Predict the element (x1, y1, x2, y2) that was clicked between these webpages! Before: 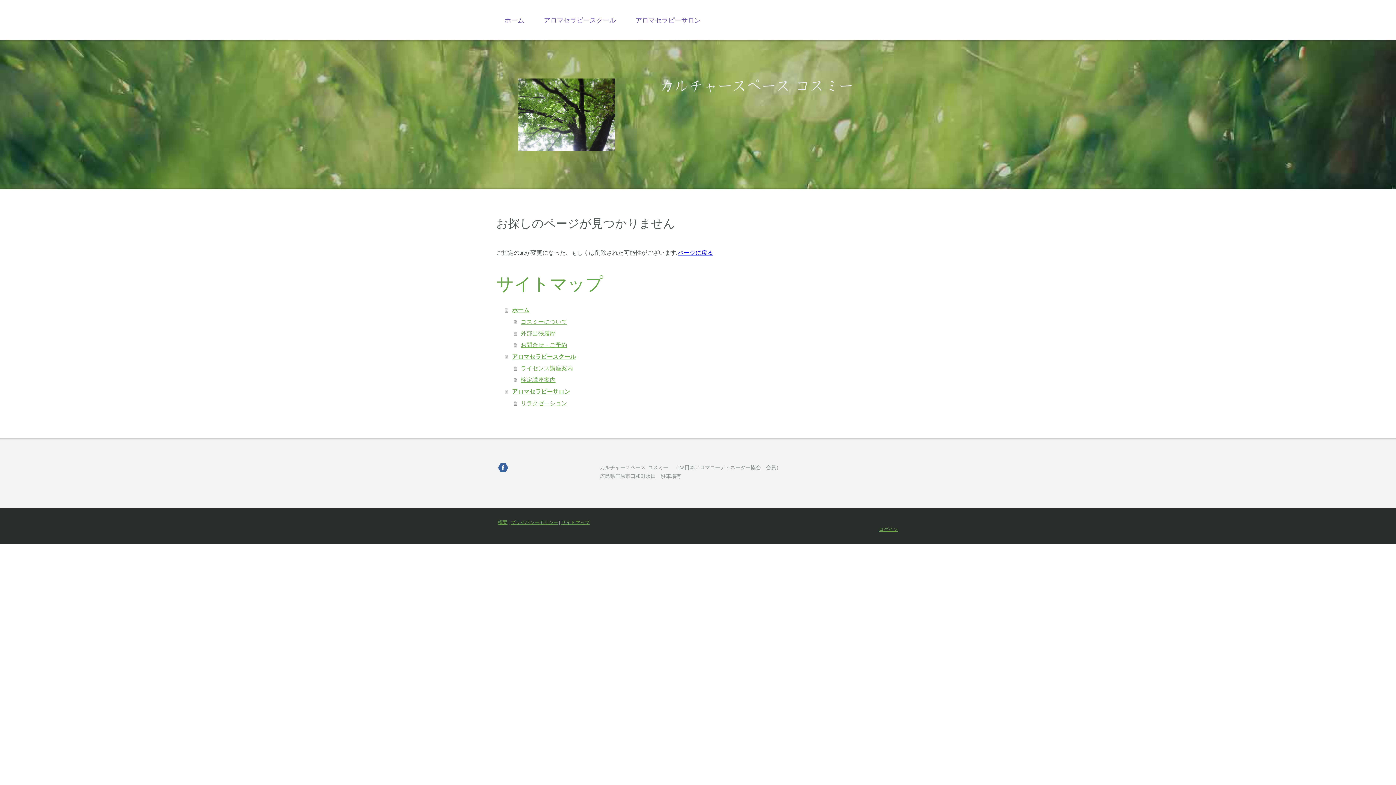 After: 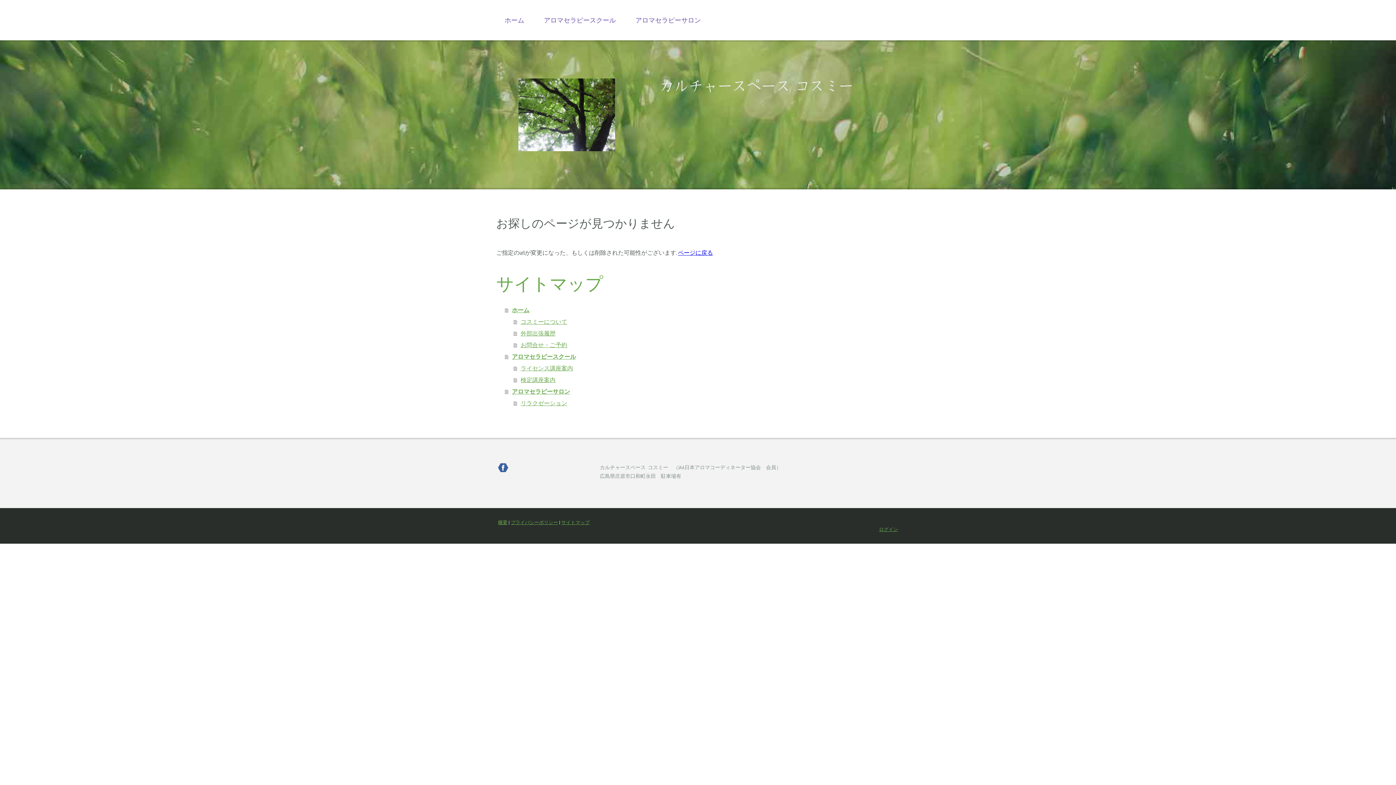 Action: bbox: (498, 463, 508, 473)